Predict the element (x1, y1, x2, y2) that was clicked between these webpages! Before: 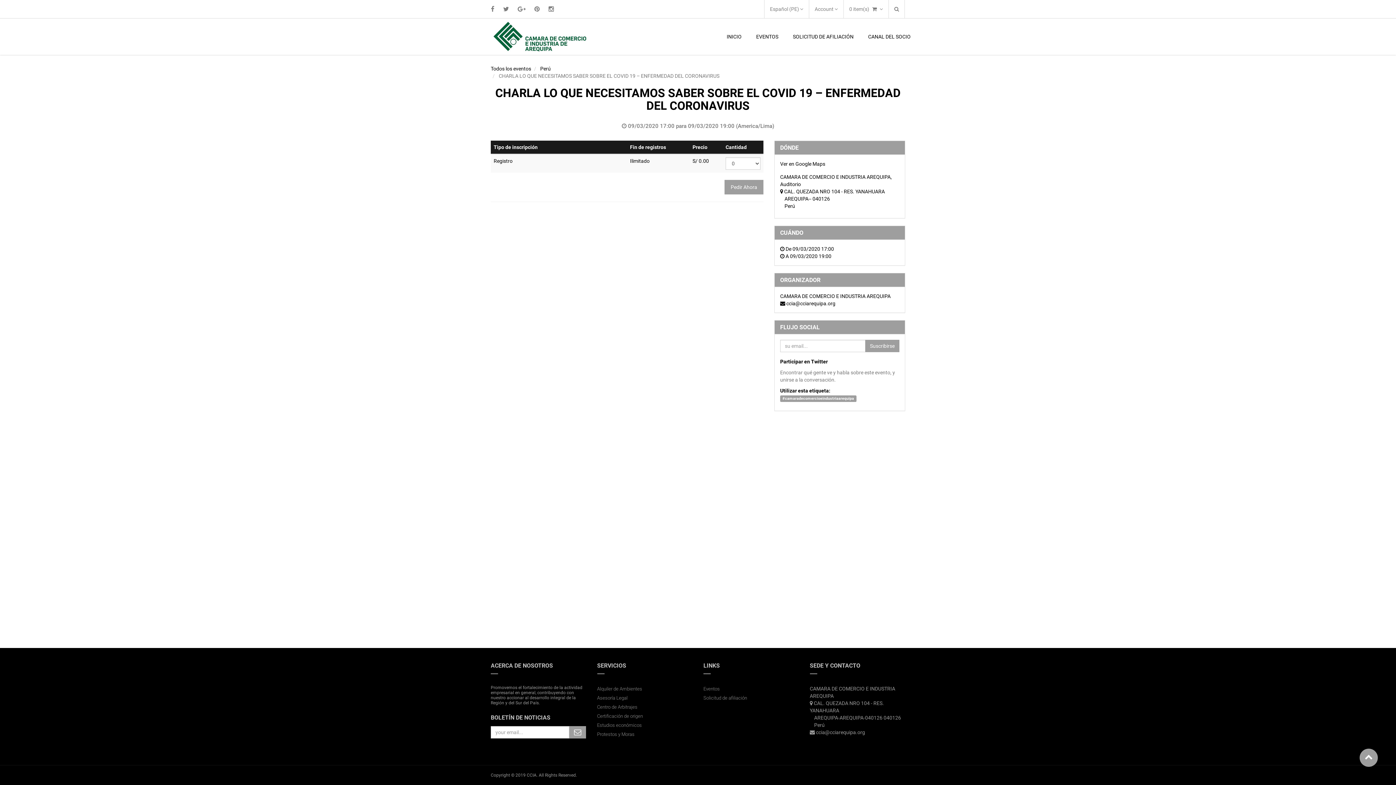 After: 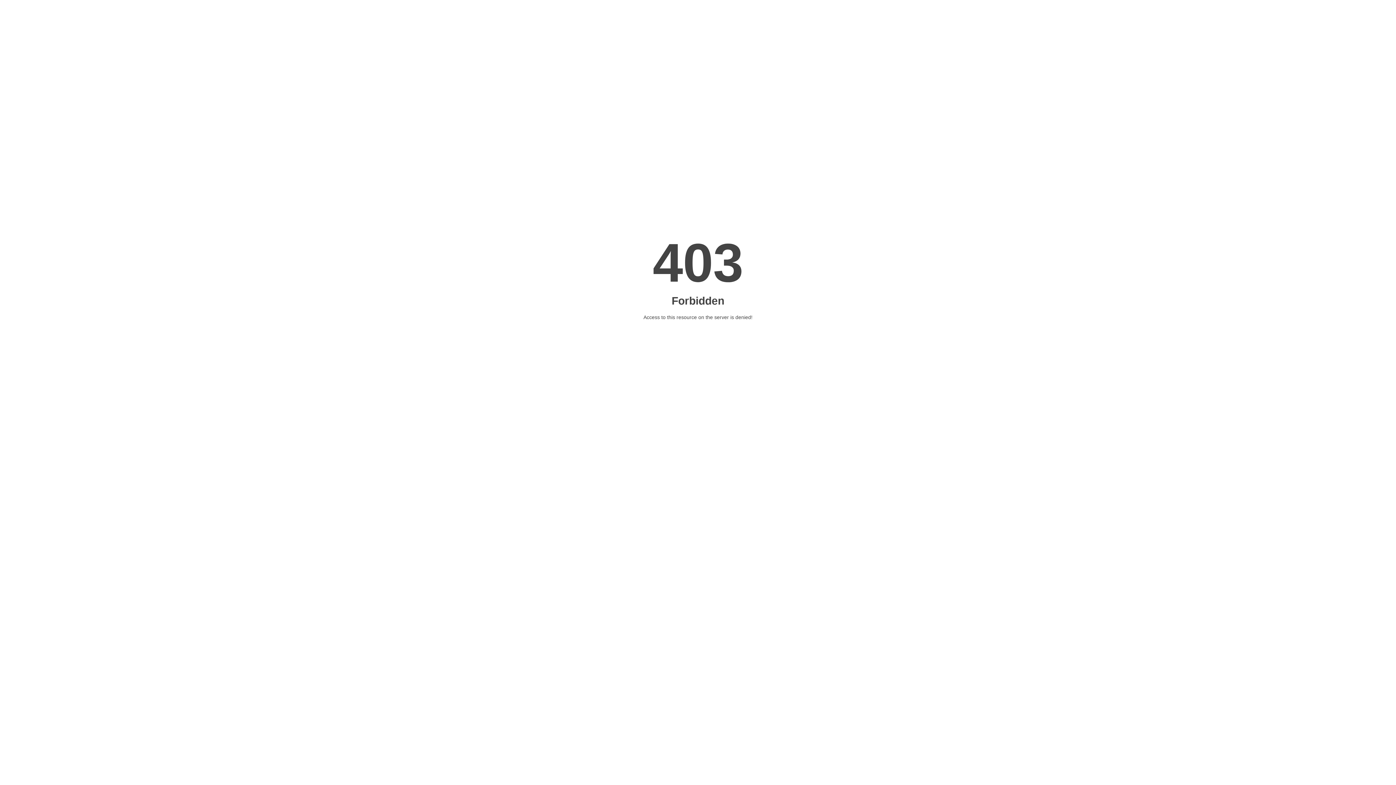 Action: label: Estudios económicos bbox: (597, 722, 642, 728)